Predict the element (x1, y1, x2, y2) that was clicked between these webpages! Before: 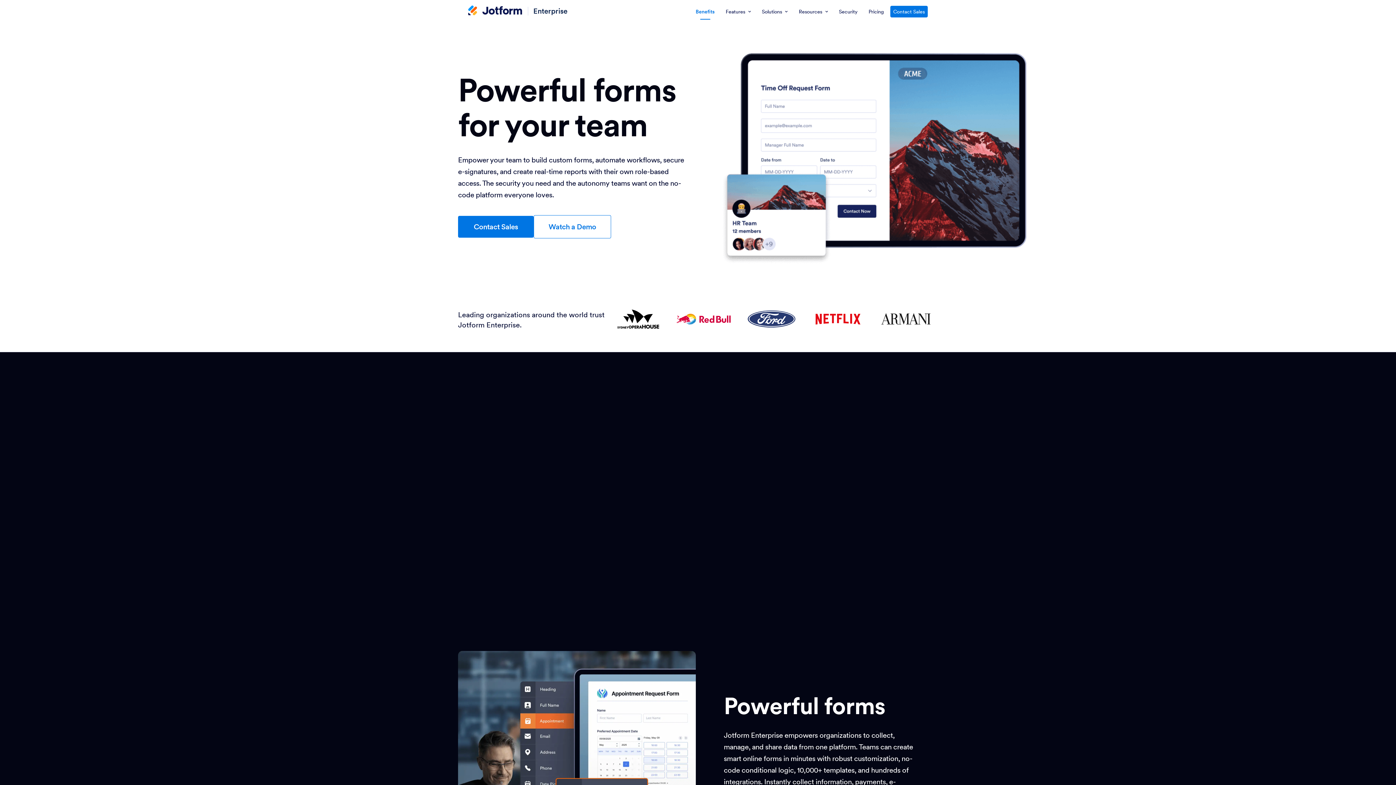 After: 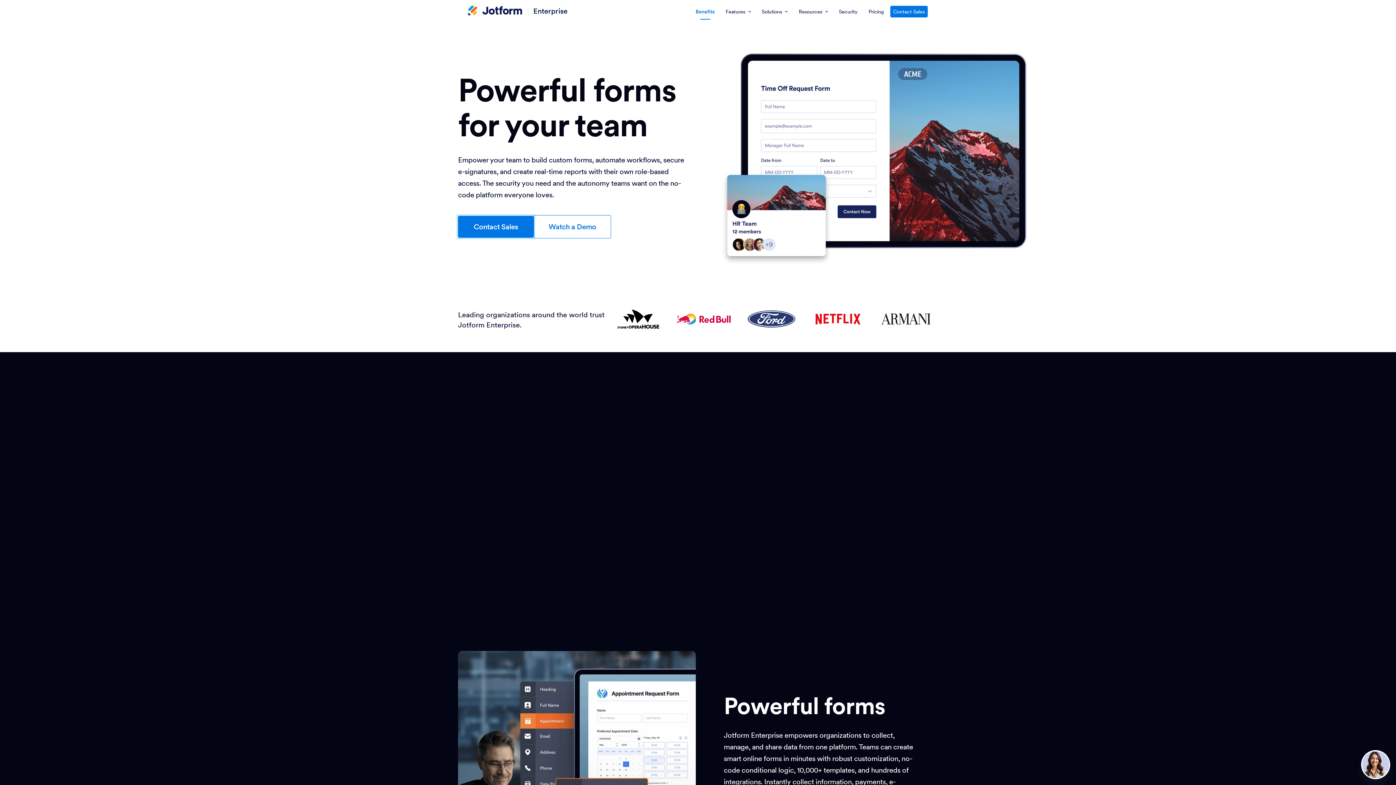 Action: label: Enterprise hero contact sales bbox: (458, 216, 533, 237)